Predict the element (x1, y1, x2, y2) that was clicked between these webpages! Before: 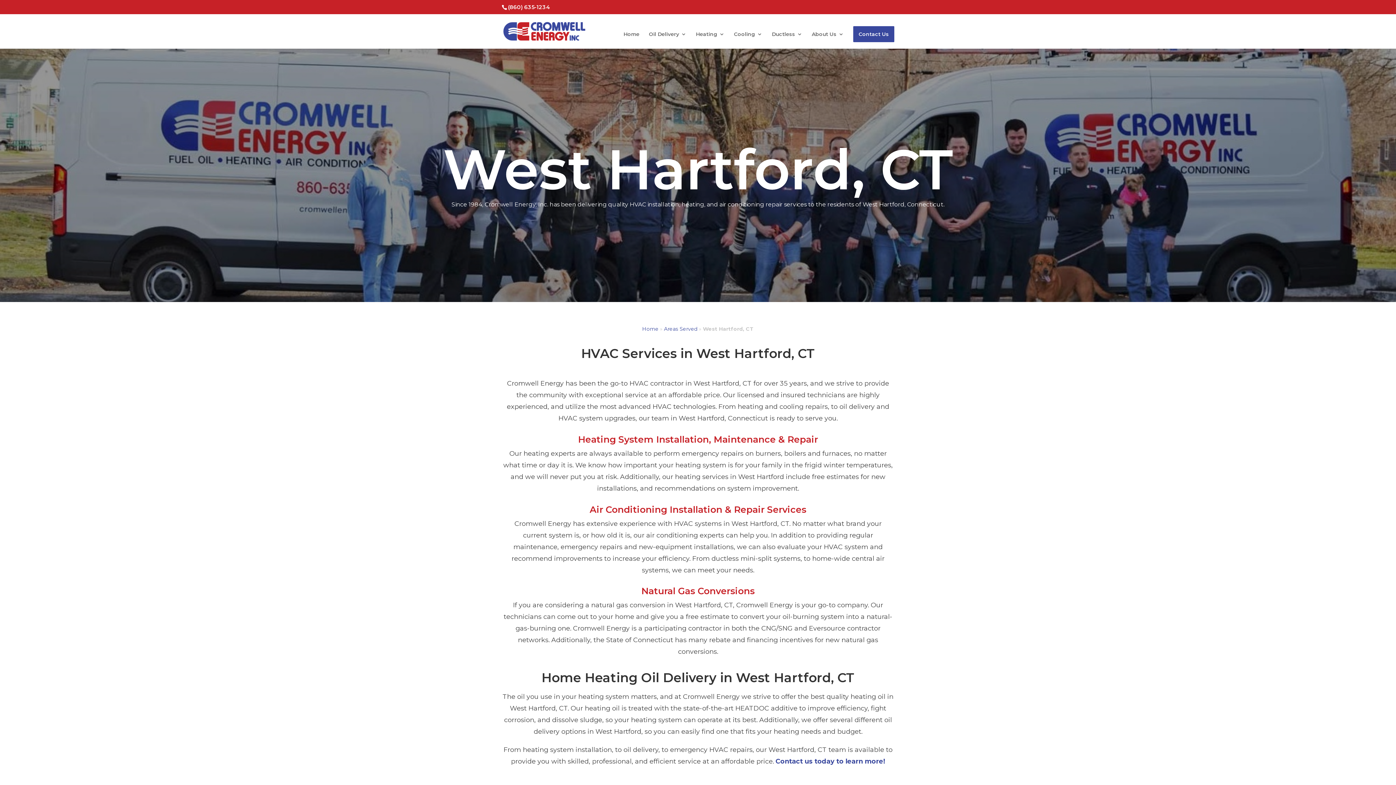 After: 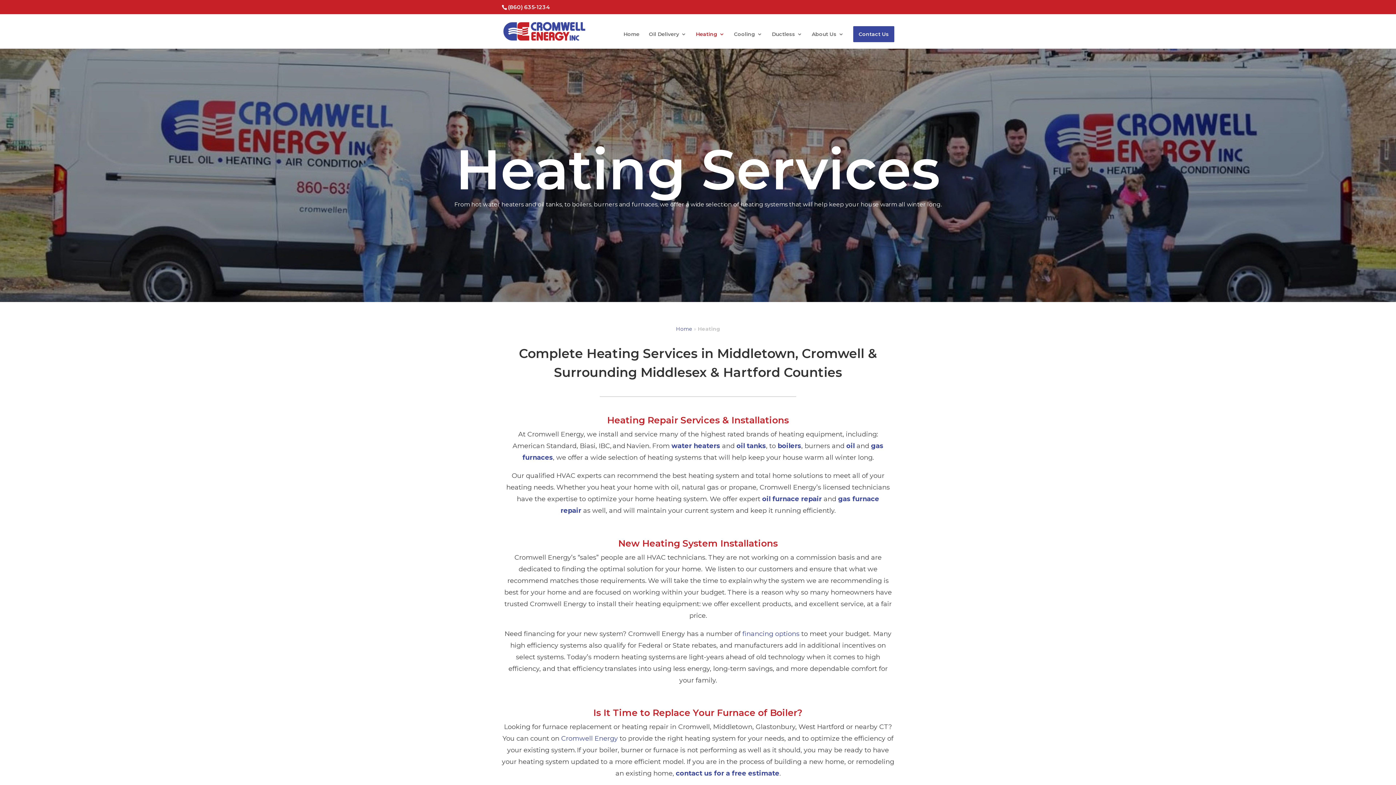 Action: bbox: (696, 31, 724, 48) label: Heating